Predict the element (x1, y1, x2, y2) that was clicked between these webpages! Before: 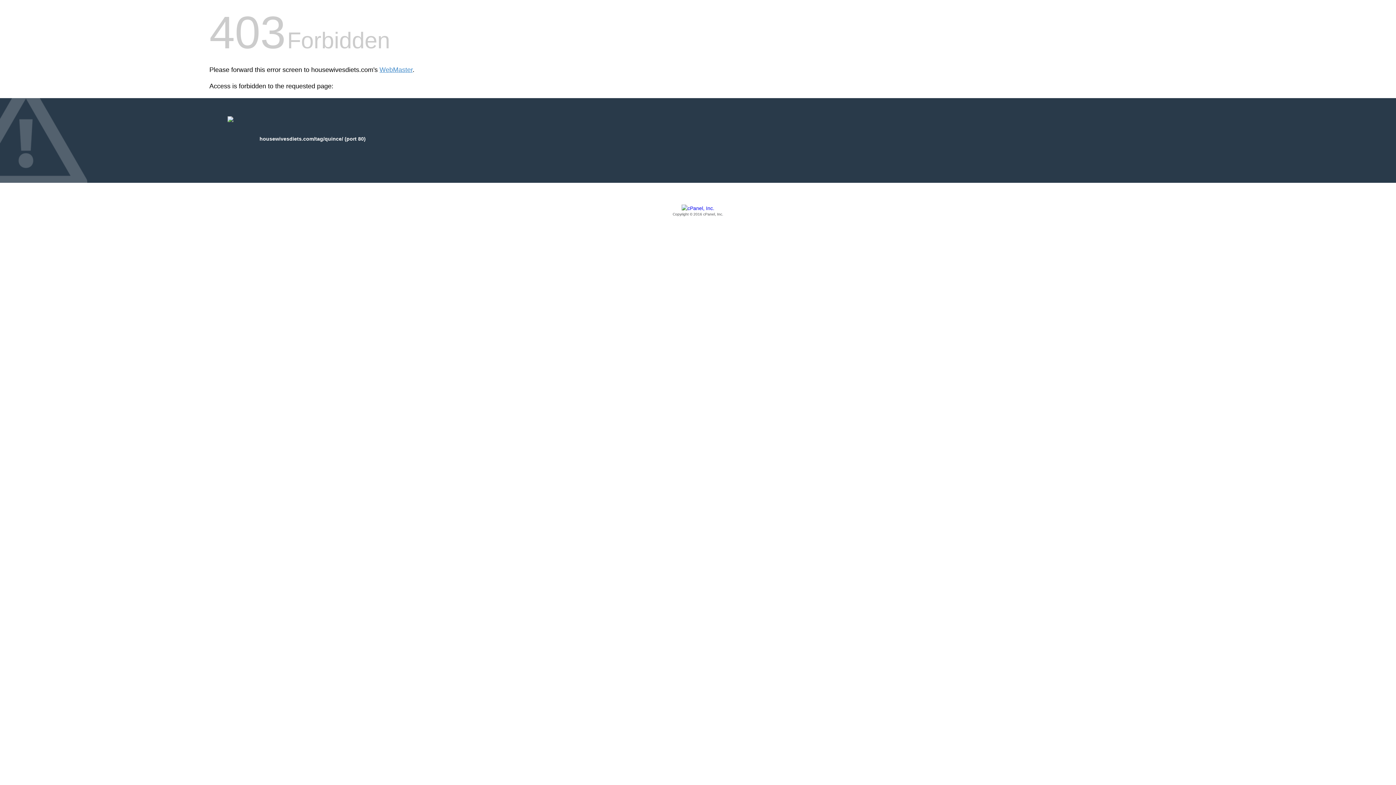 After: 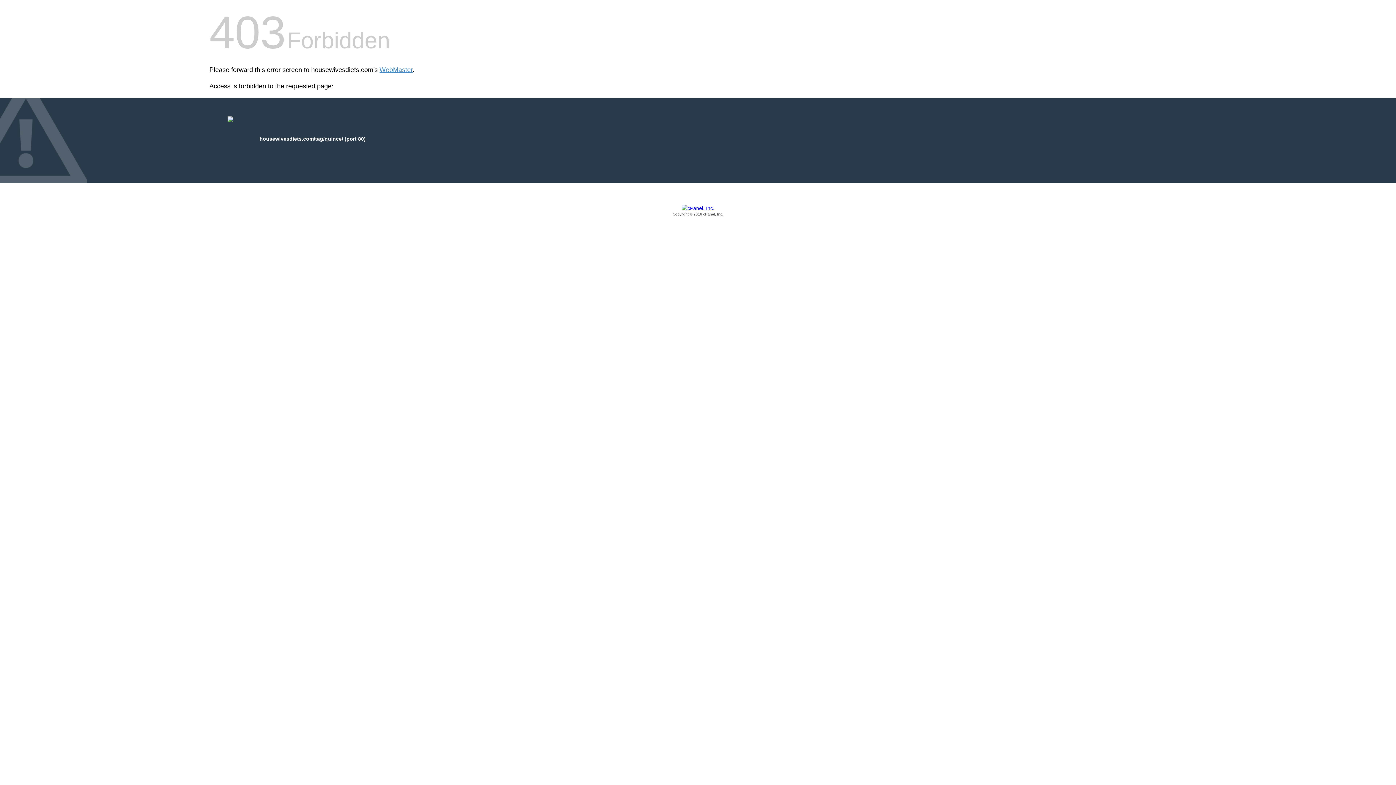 Action: label: Copyright © 2016 cPanel, Inc. bbox: (209, 205, 1186, 217)